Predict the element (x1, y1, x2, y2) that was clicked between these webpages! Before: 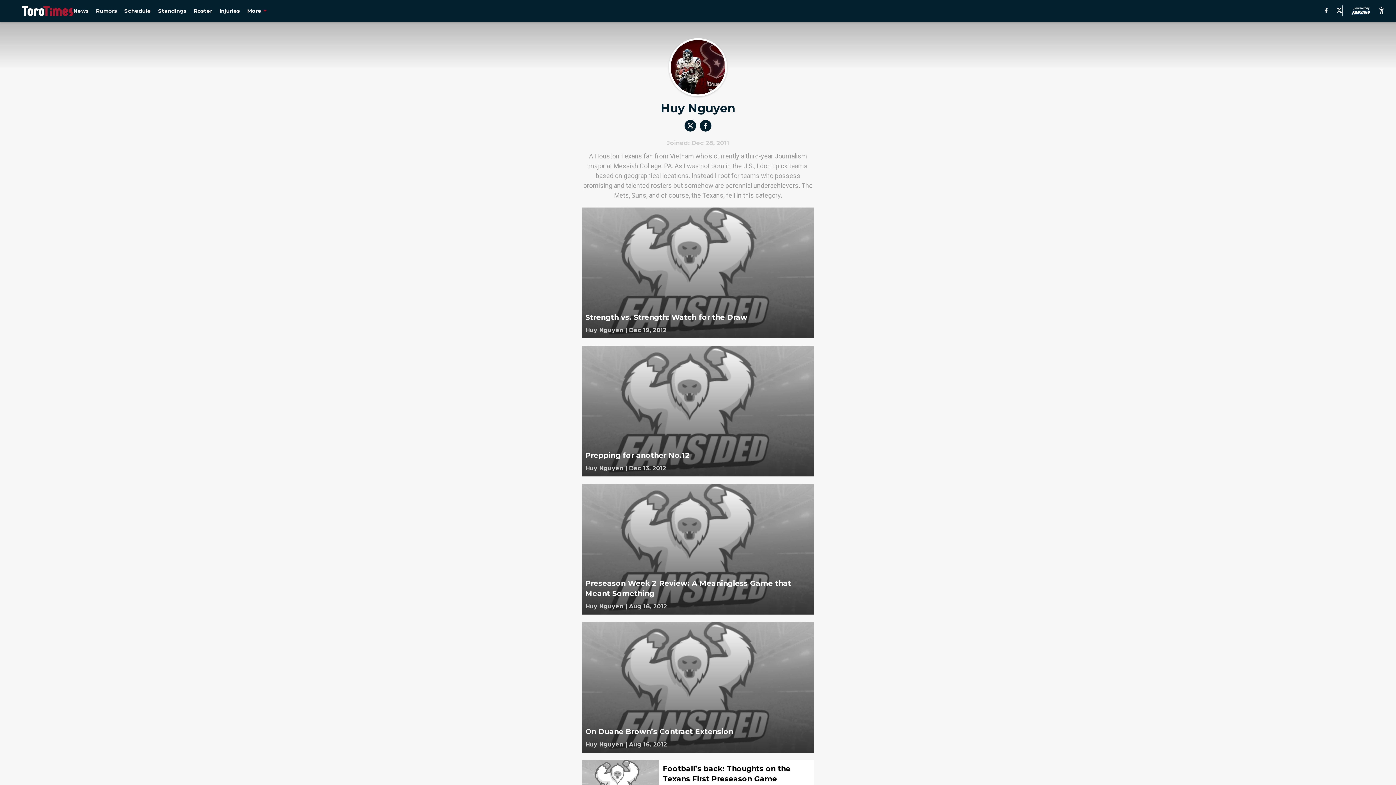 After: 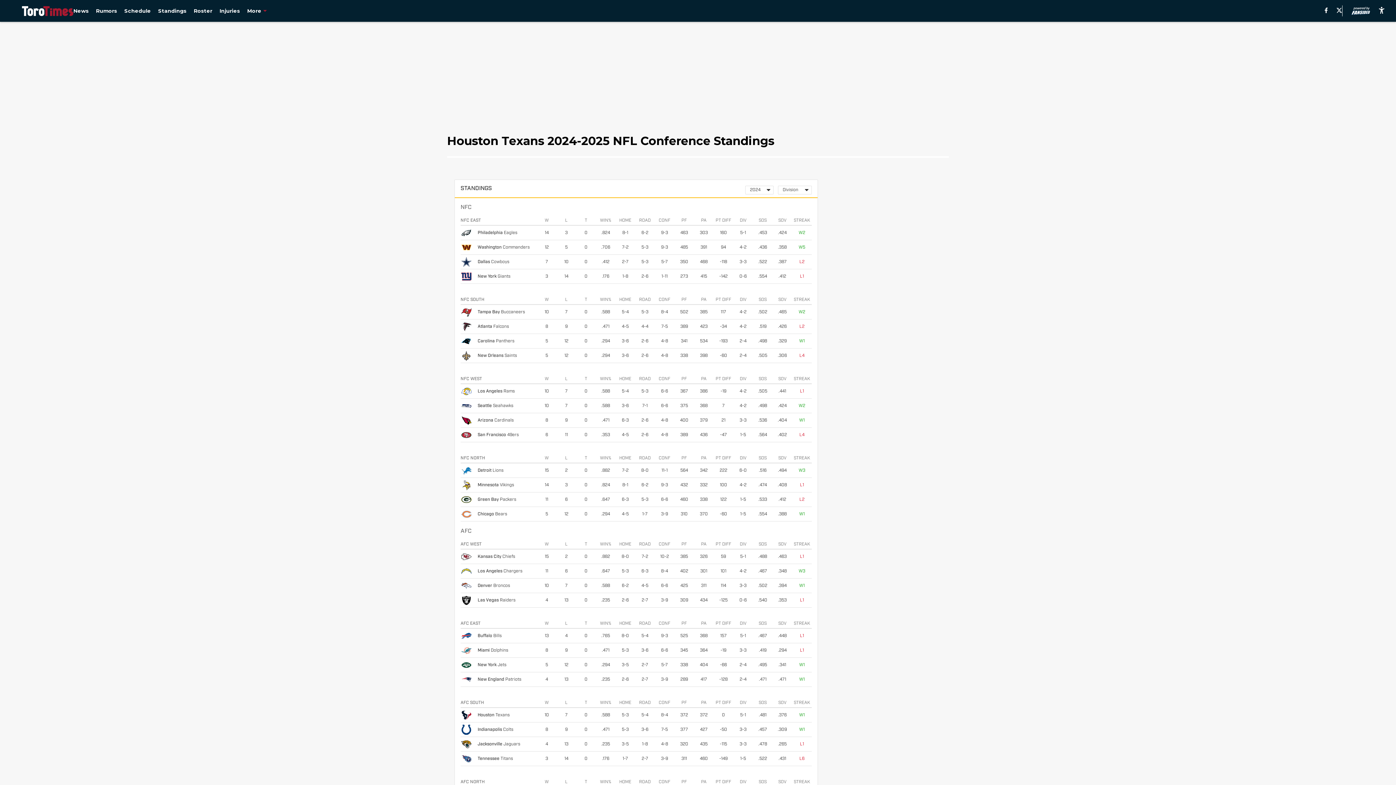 Action: label: Standings bbox: (158, 7, 186, 14)